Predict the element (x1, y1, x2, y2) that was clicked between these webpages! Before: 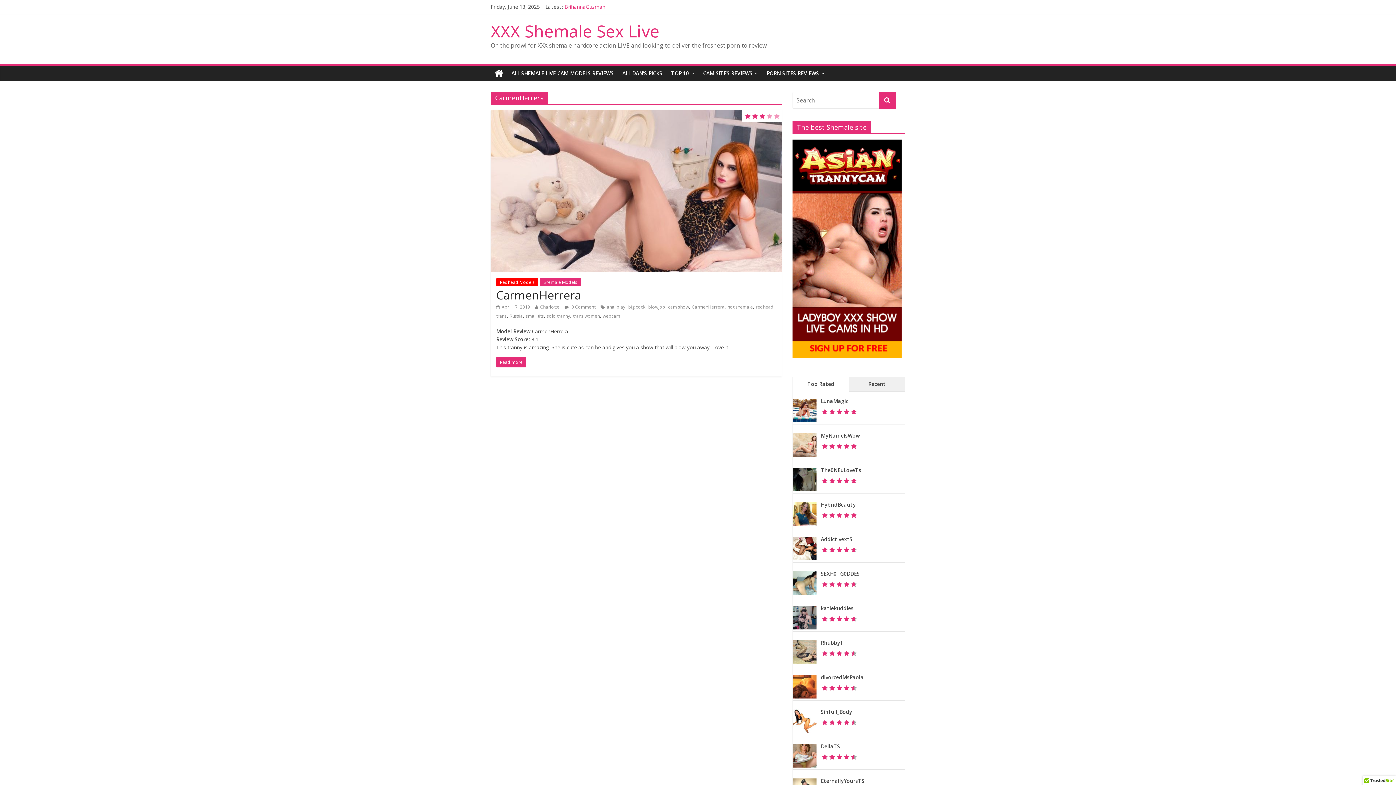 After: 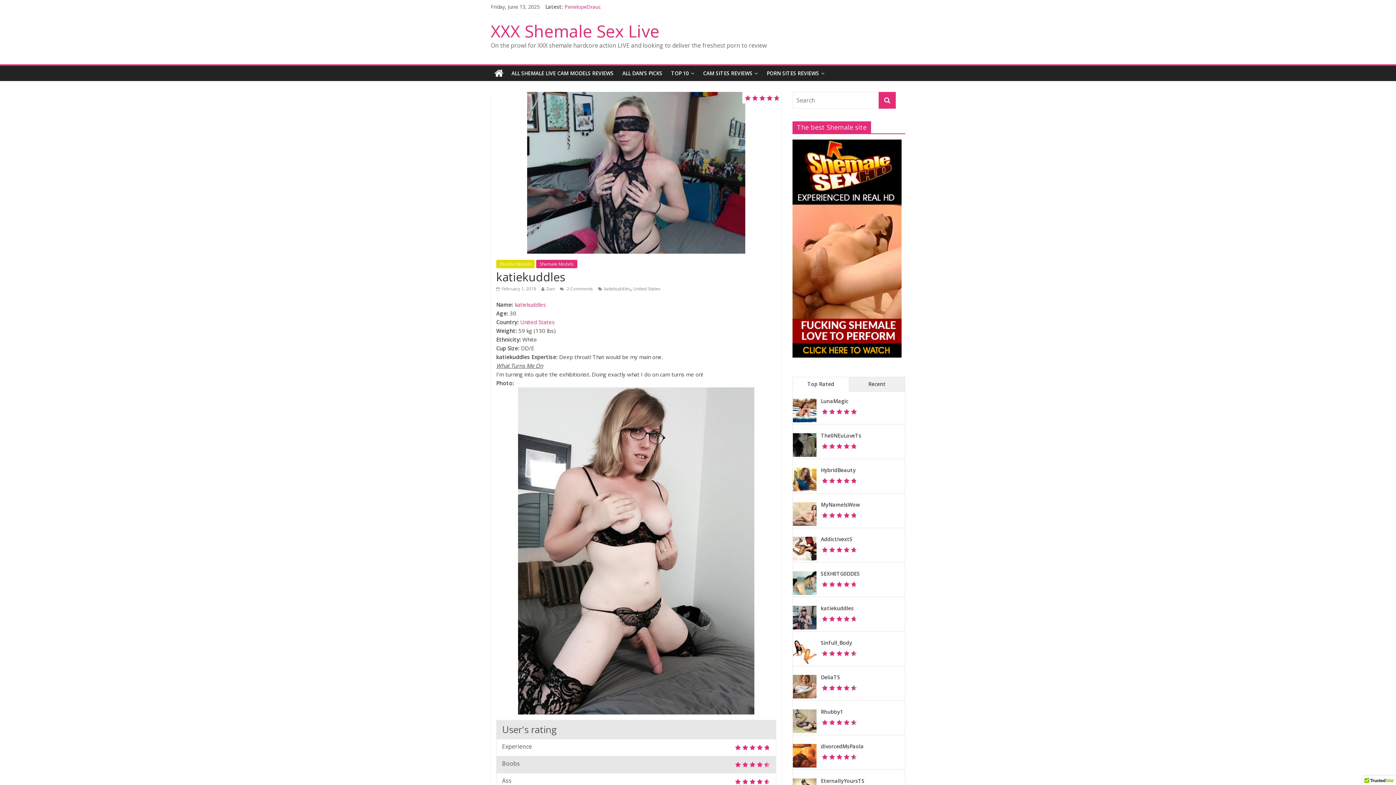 Action: label: katiekuddles bbox: (821, 605, 853, 612)